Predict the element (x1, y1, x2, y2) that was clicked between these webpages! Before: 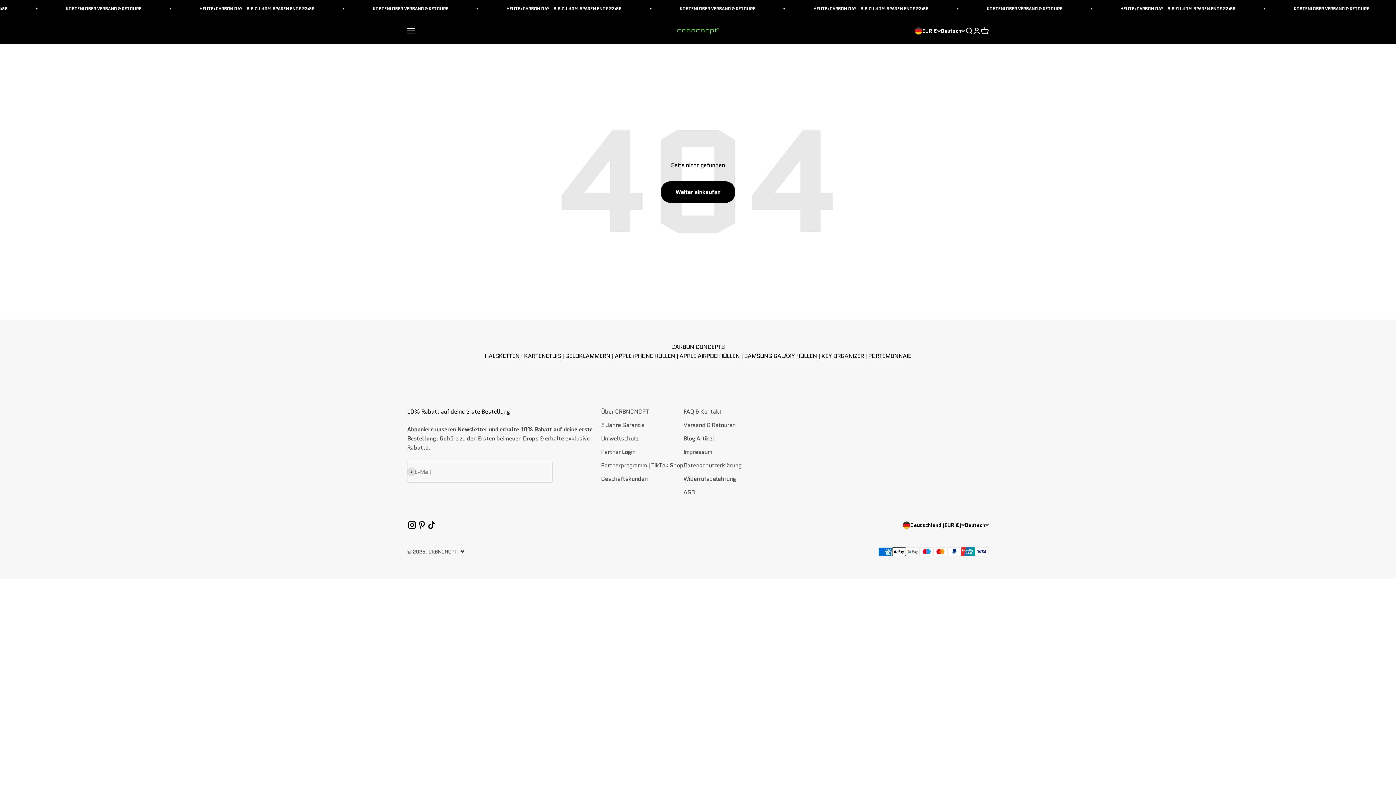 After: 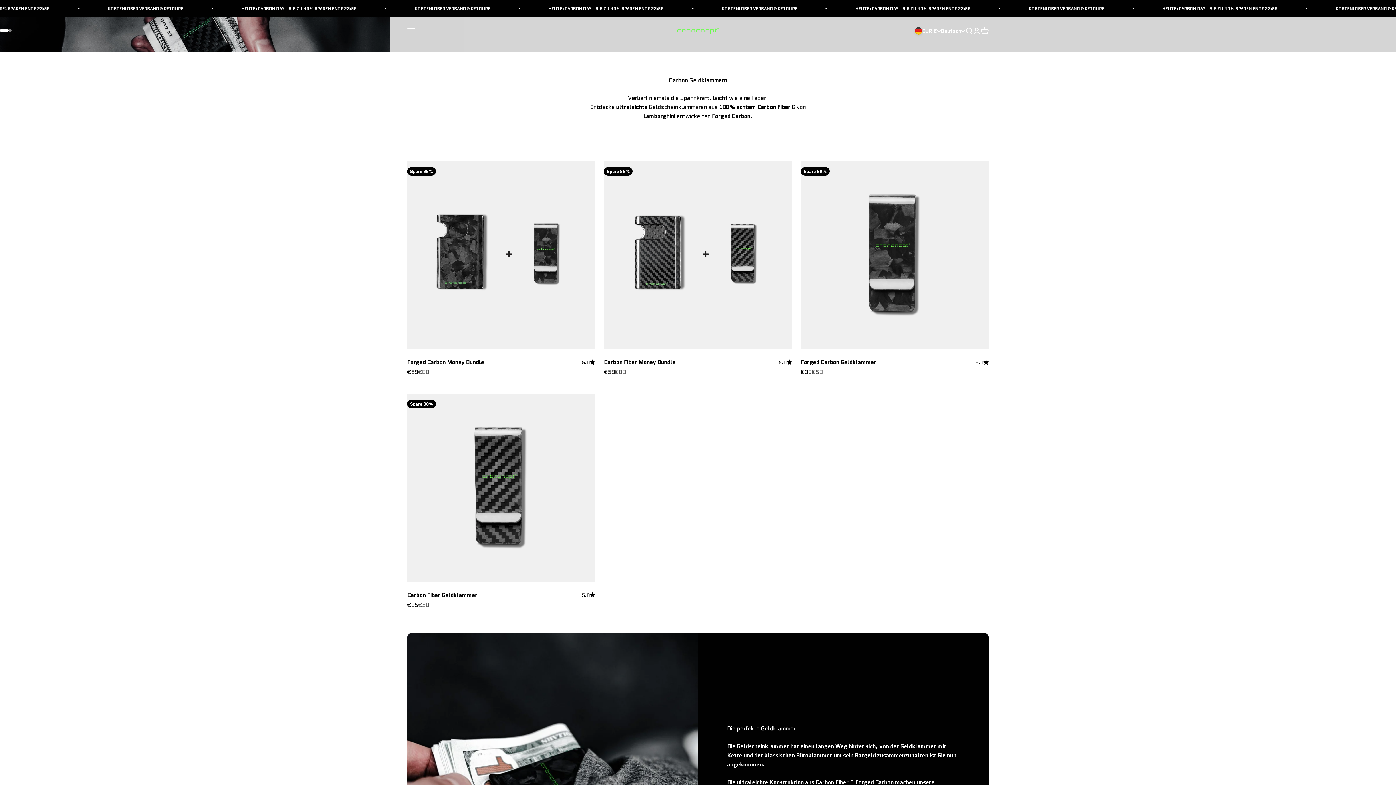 Action: bbox: (565, 352, 610, 360) label: GELDKLAMMERN